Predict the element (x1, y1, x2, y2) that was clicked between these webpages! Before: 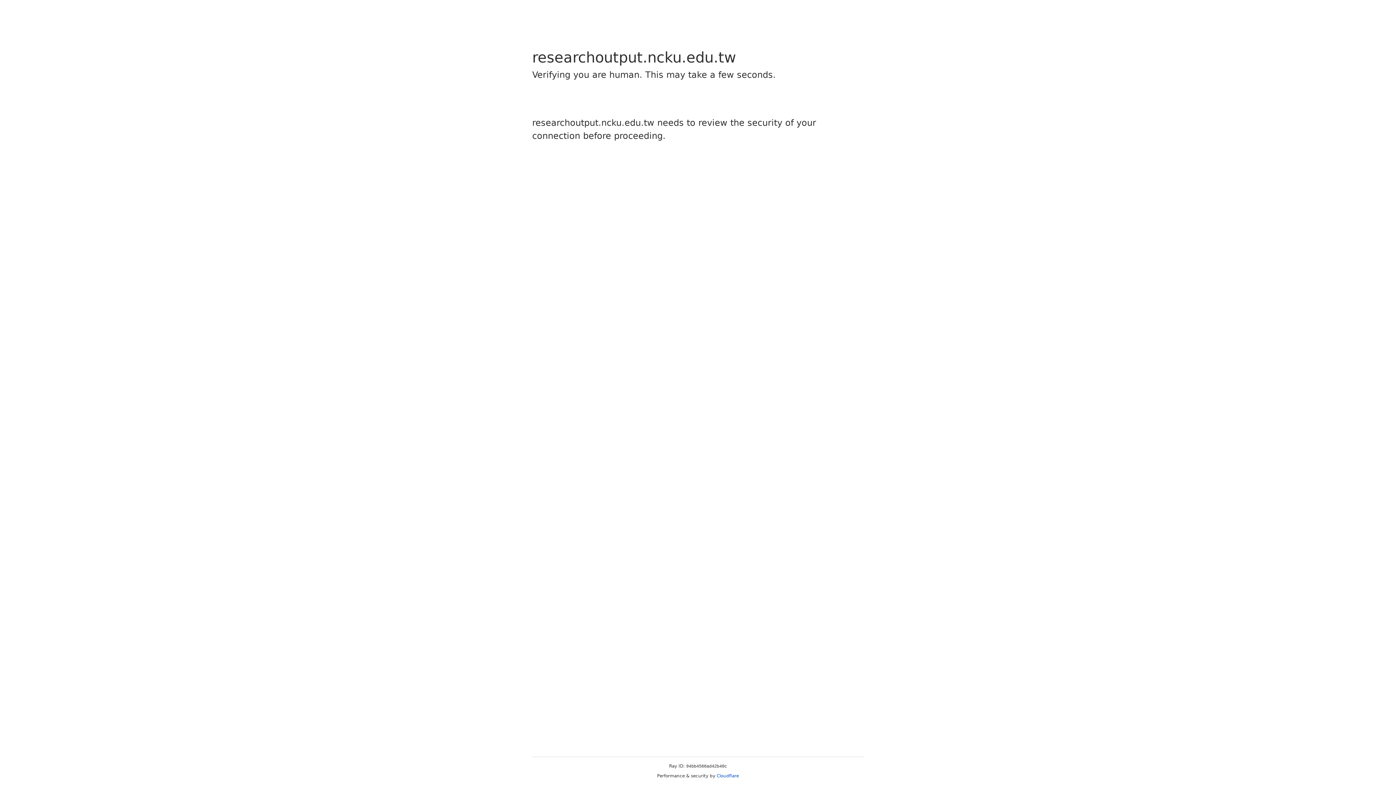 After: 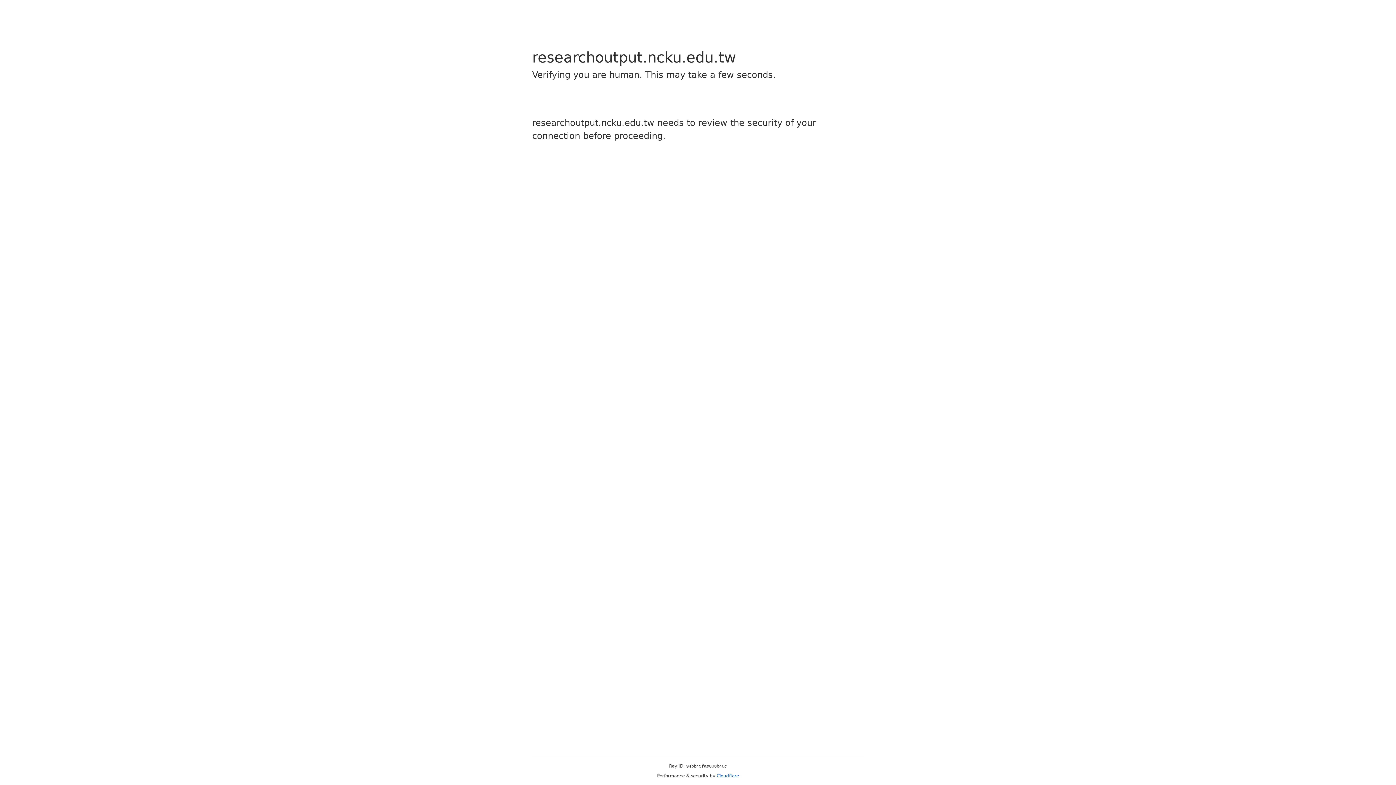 Action: bbox: (716, 773, 739, 778) label: Cloudflare